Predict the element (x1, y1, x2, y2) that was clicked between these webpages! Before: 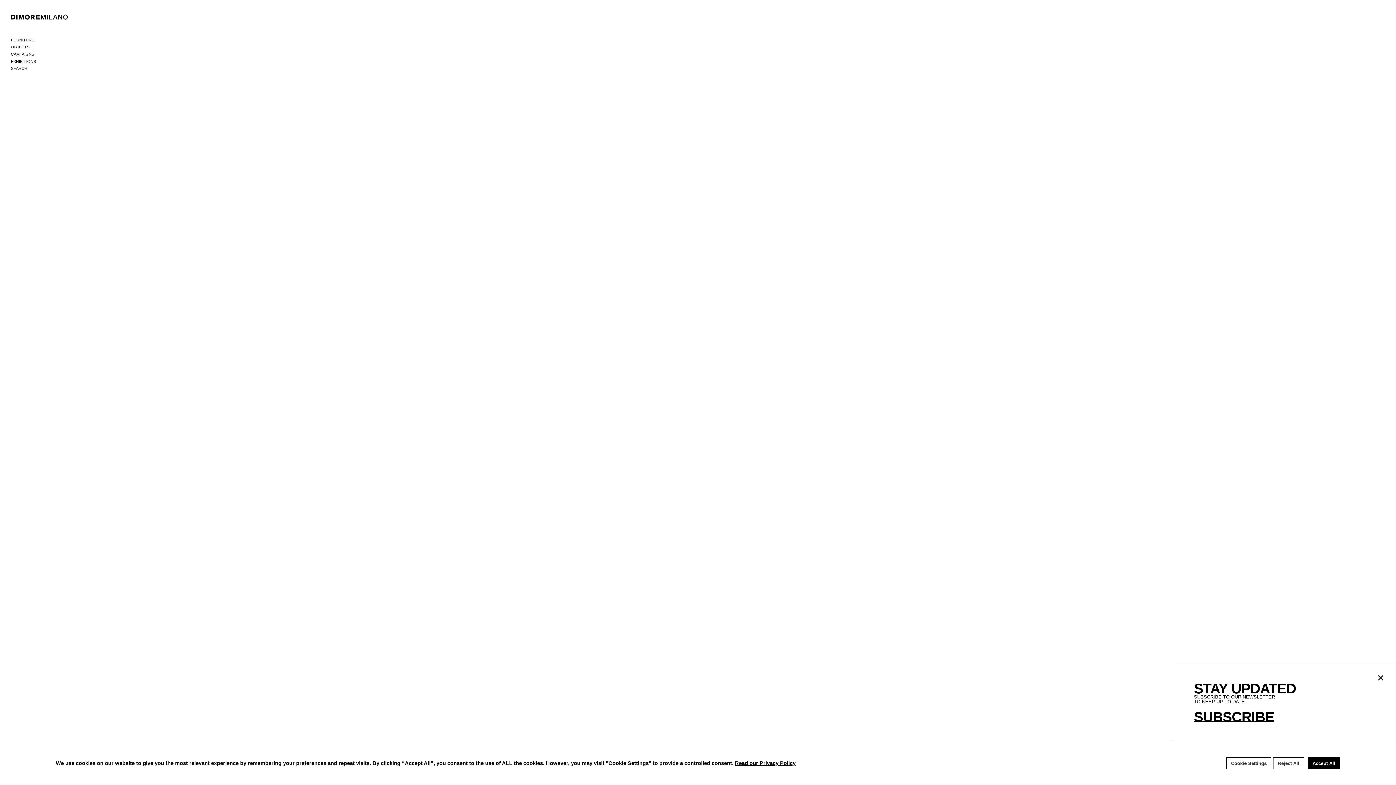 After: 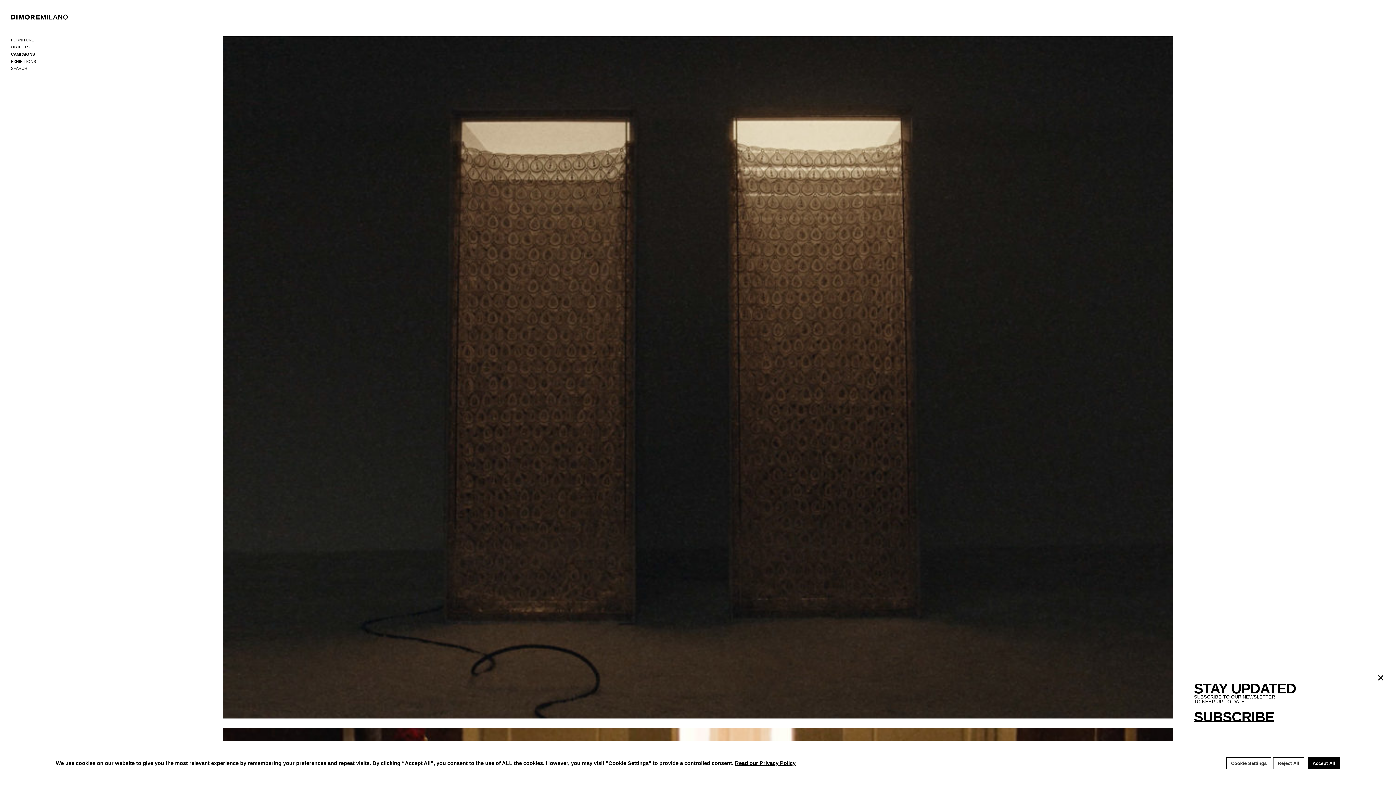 Action: bbox: (10, 50, 34, 58) label: CAMPAIGNS